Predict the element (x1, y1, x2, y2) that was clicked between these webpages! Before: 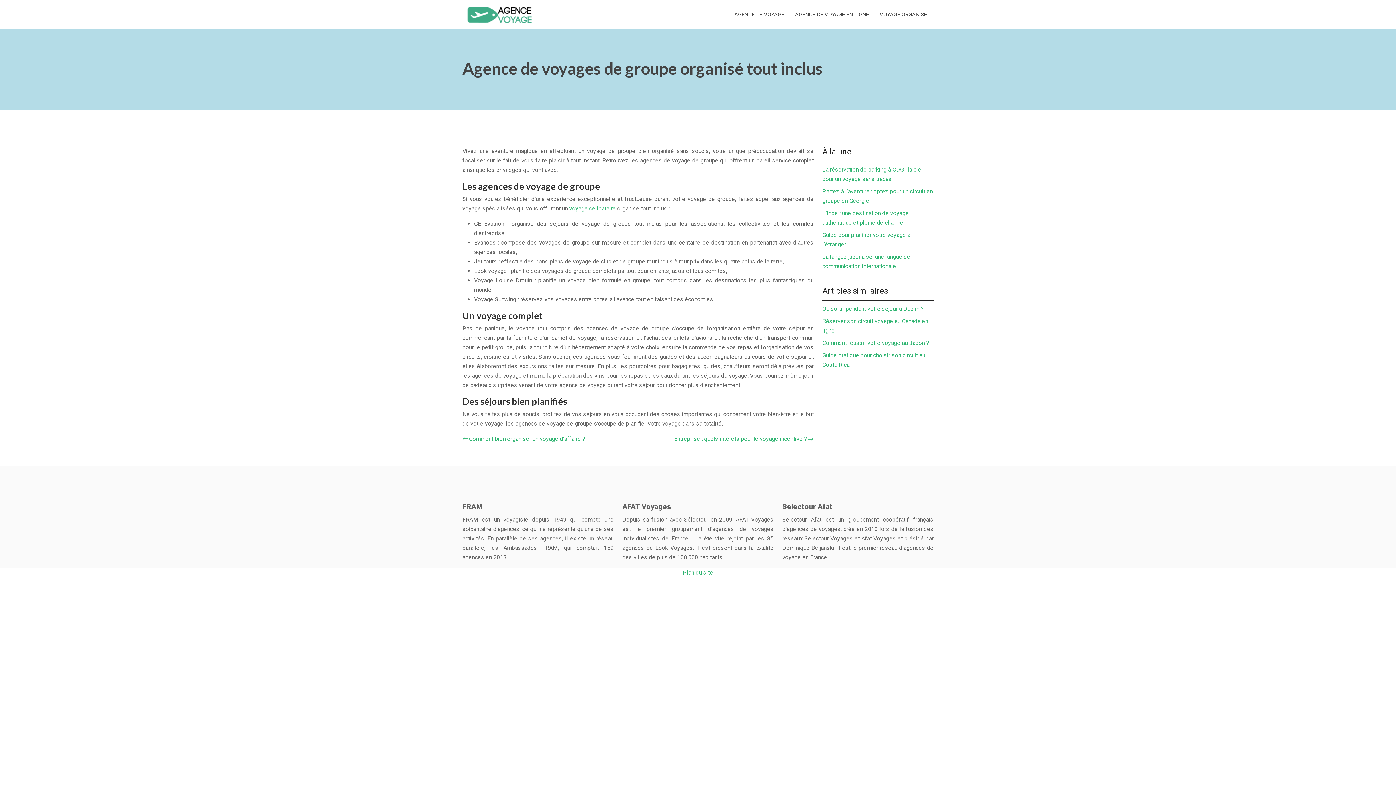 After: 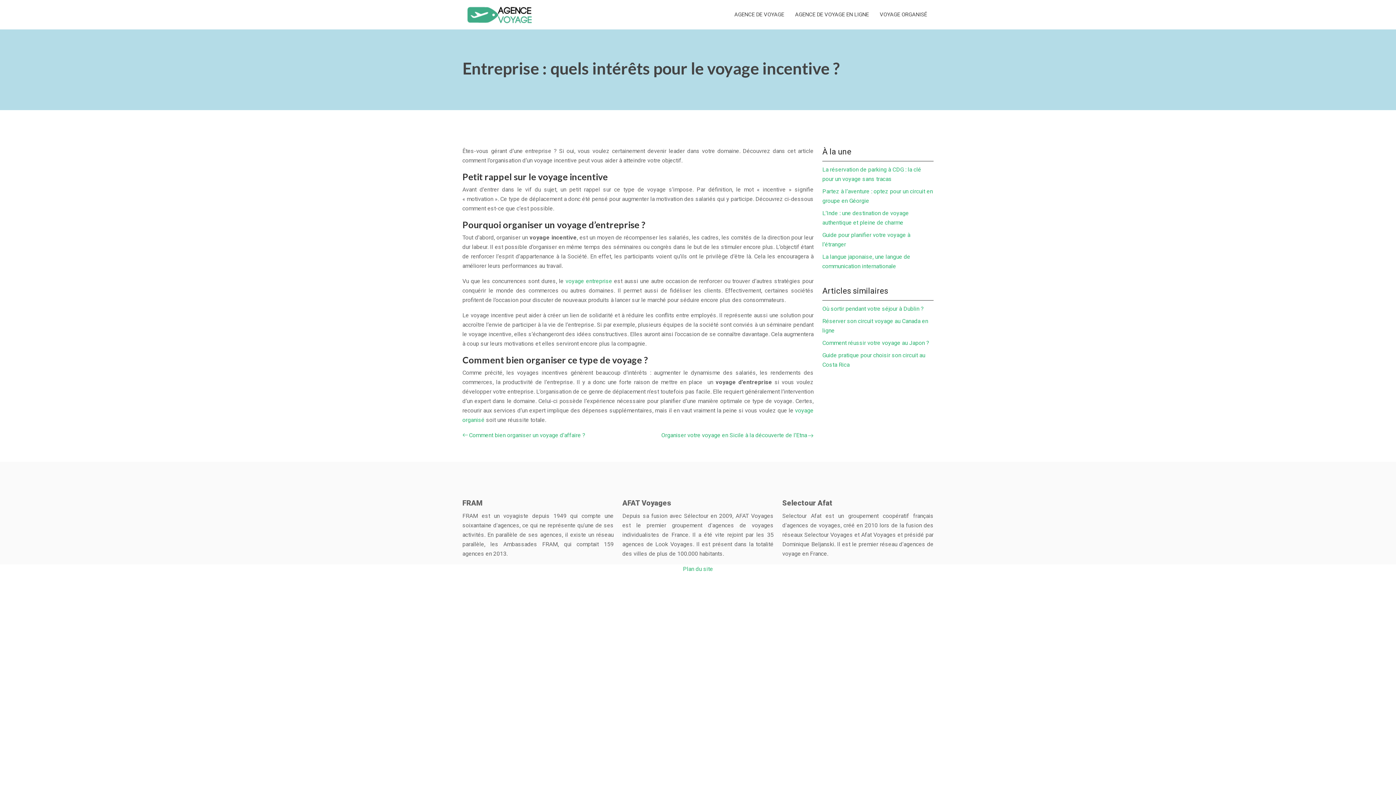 Action: label: Entreprise : quels intérêts pour le voyage incentive ? bbox: (674, 434, 813, 444)